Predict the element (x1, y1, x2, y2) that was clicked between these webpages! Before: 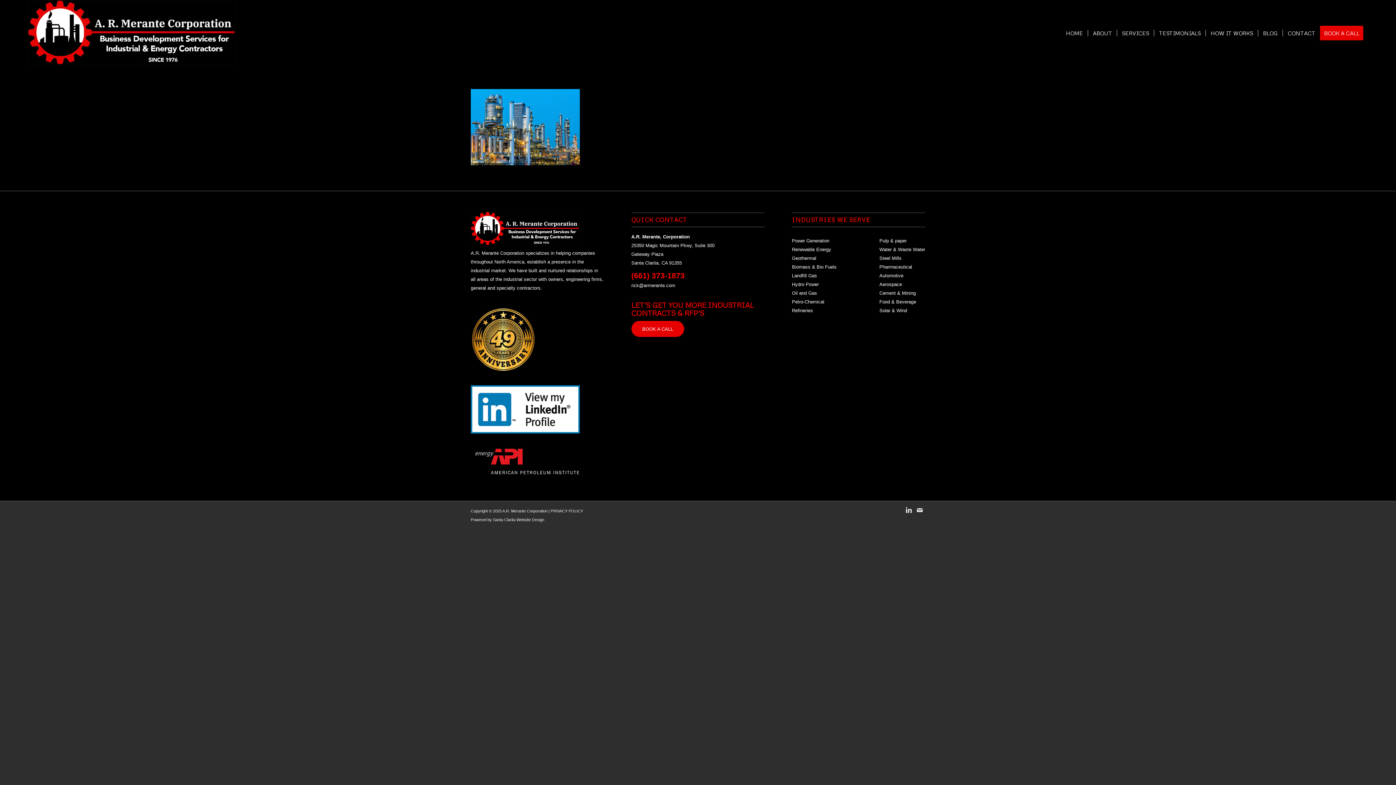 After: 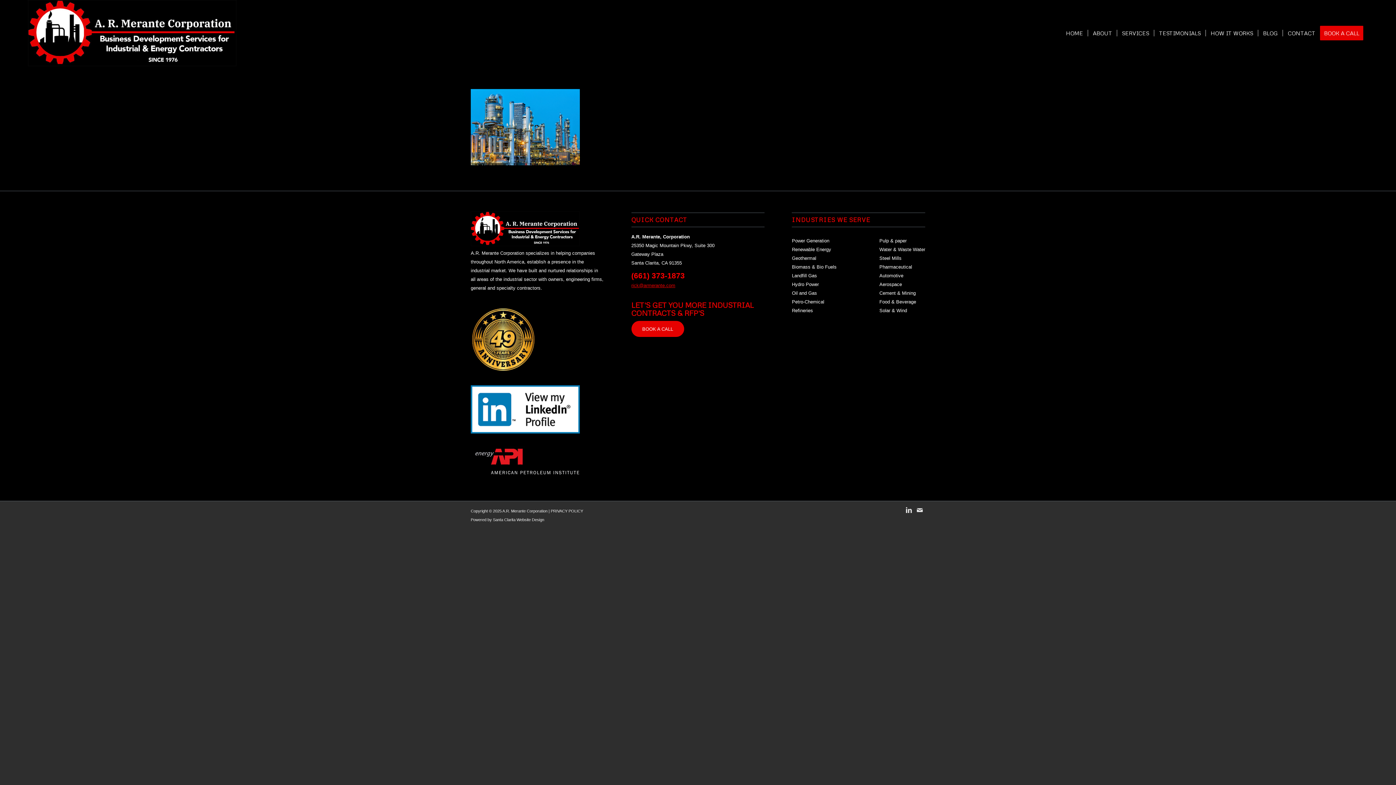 Action: bbox: (631, 282, 675, 288) label: rick@armerante.com